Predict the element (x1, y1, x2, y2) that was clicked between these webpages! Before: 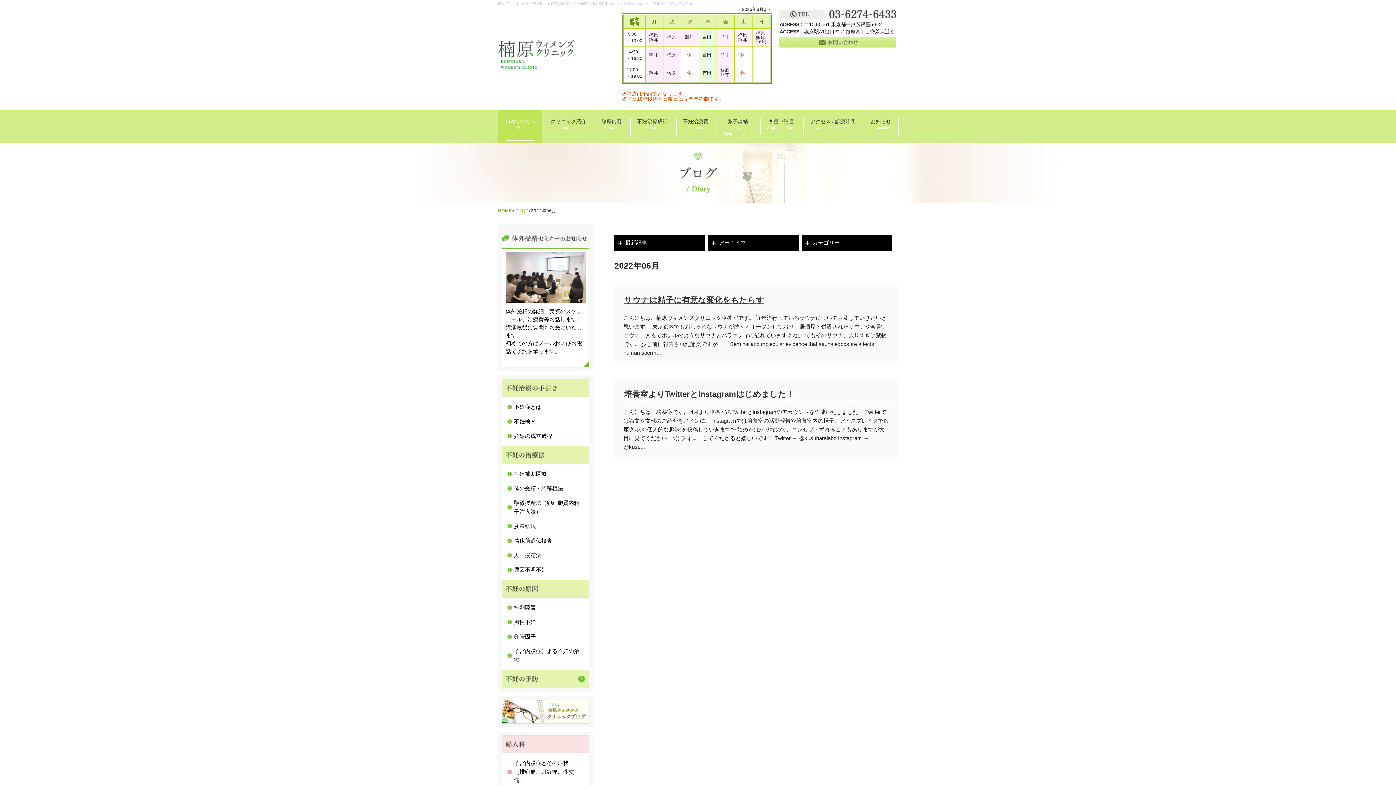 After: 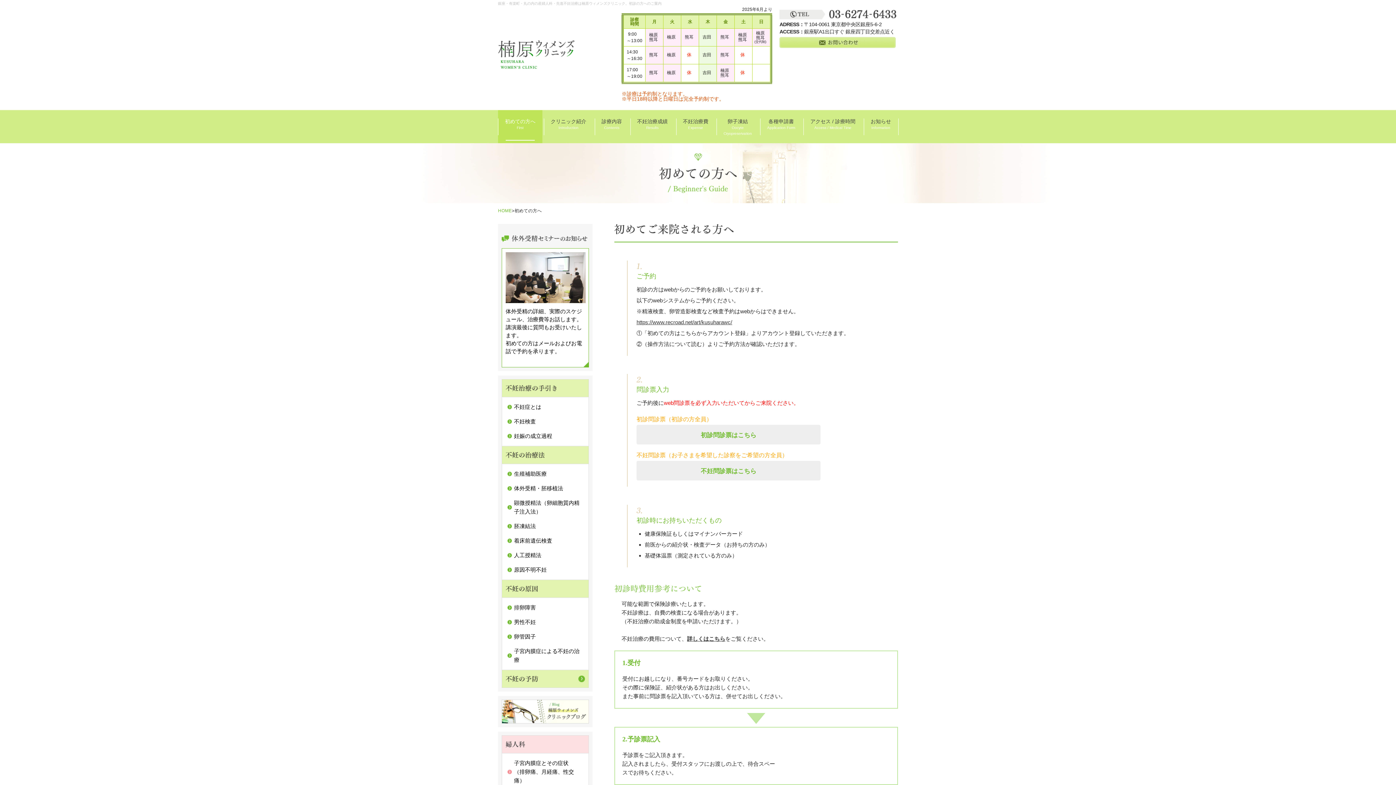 Action: label: 初めての方へ
First bbox: (498, 110, 542, 137)